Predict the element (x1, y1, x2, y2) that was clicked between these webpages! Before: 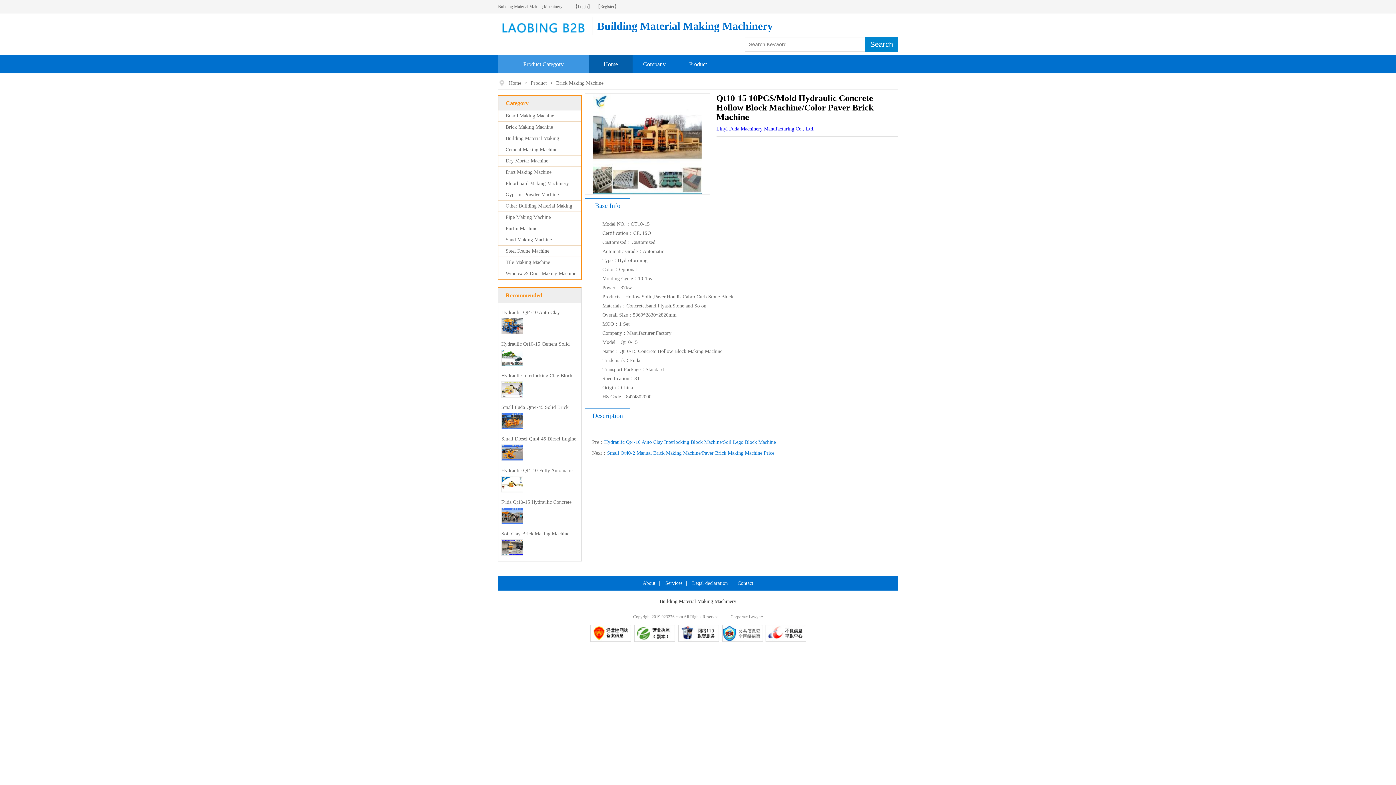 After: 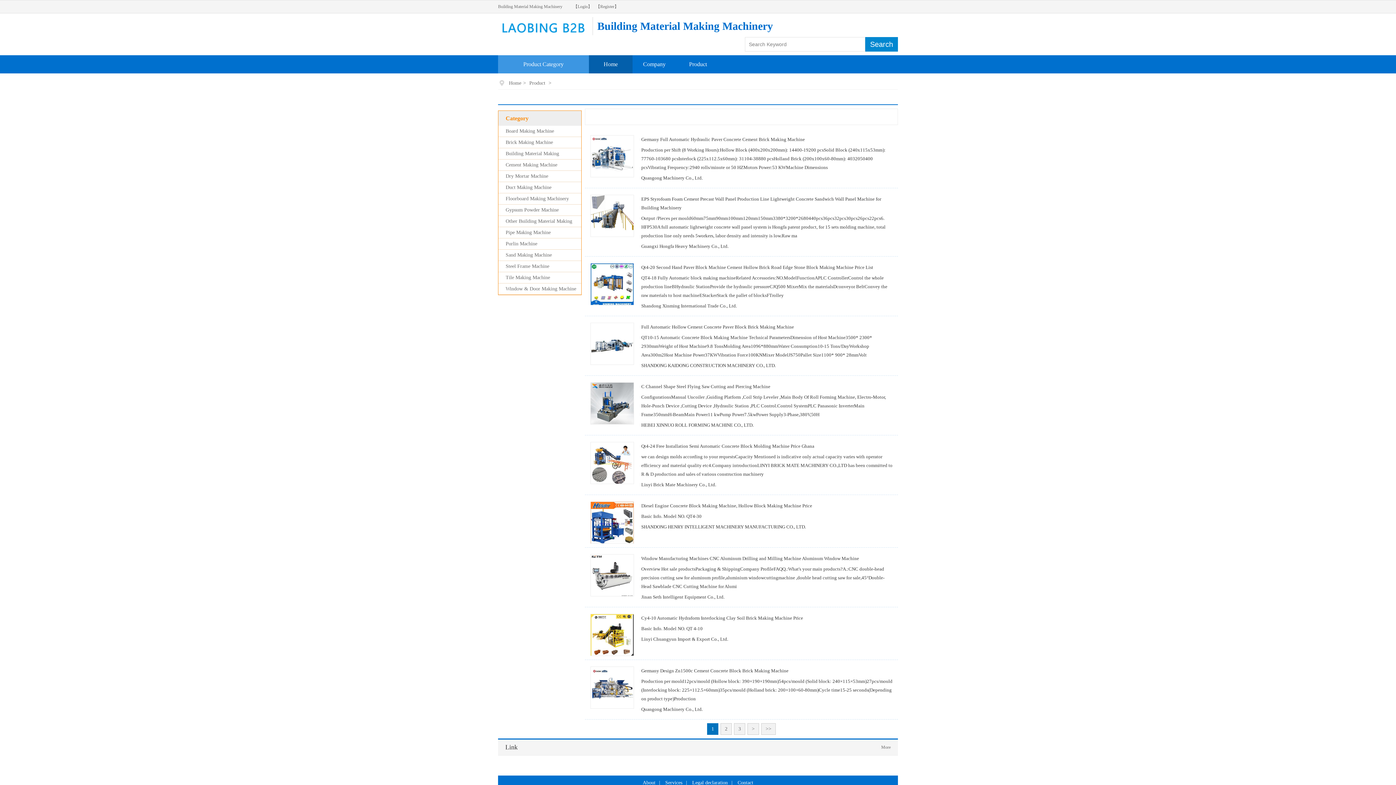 Action: bbox: (529, 80, 550, 85) label: Product 